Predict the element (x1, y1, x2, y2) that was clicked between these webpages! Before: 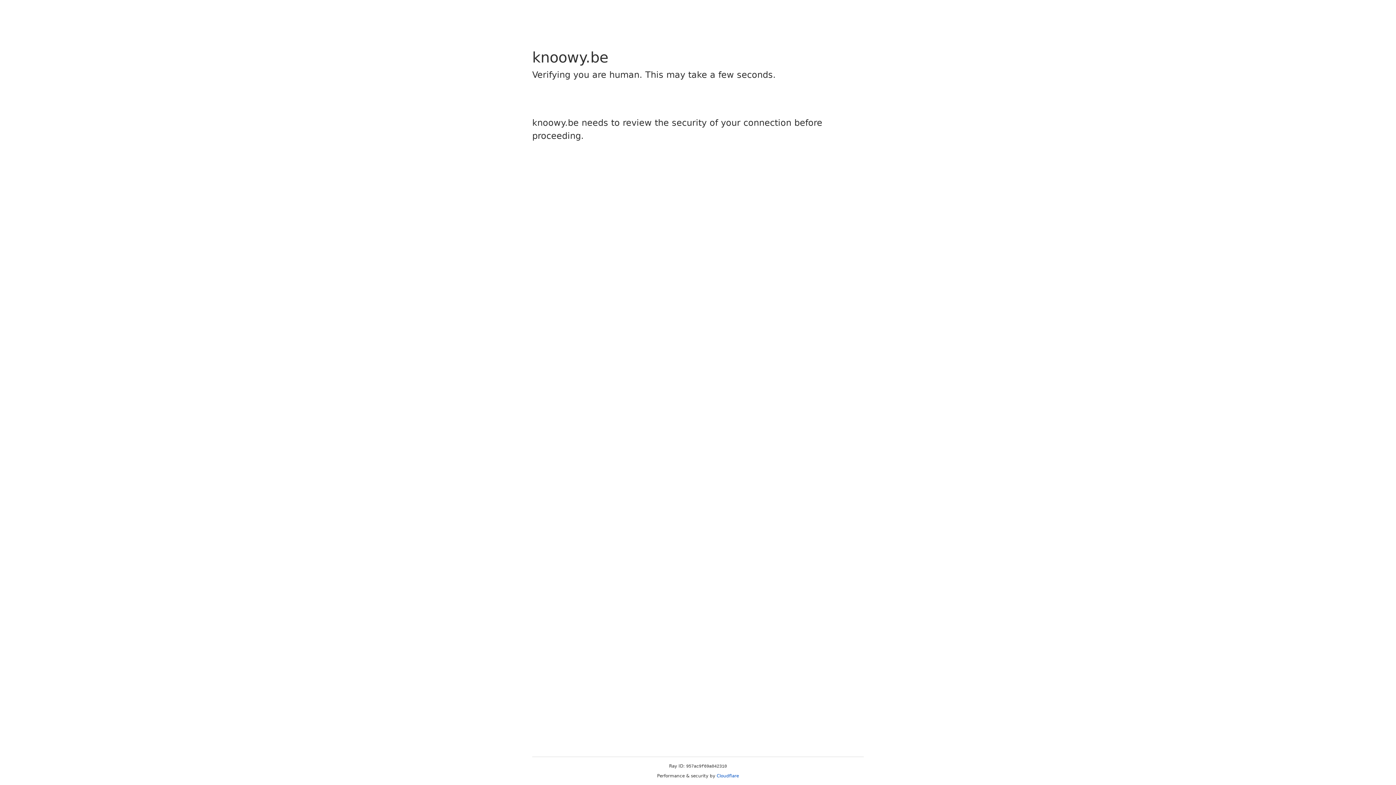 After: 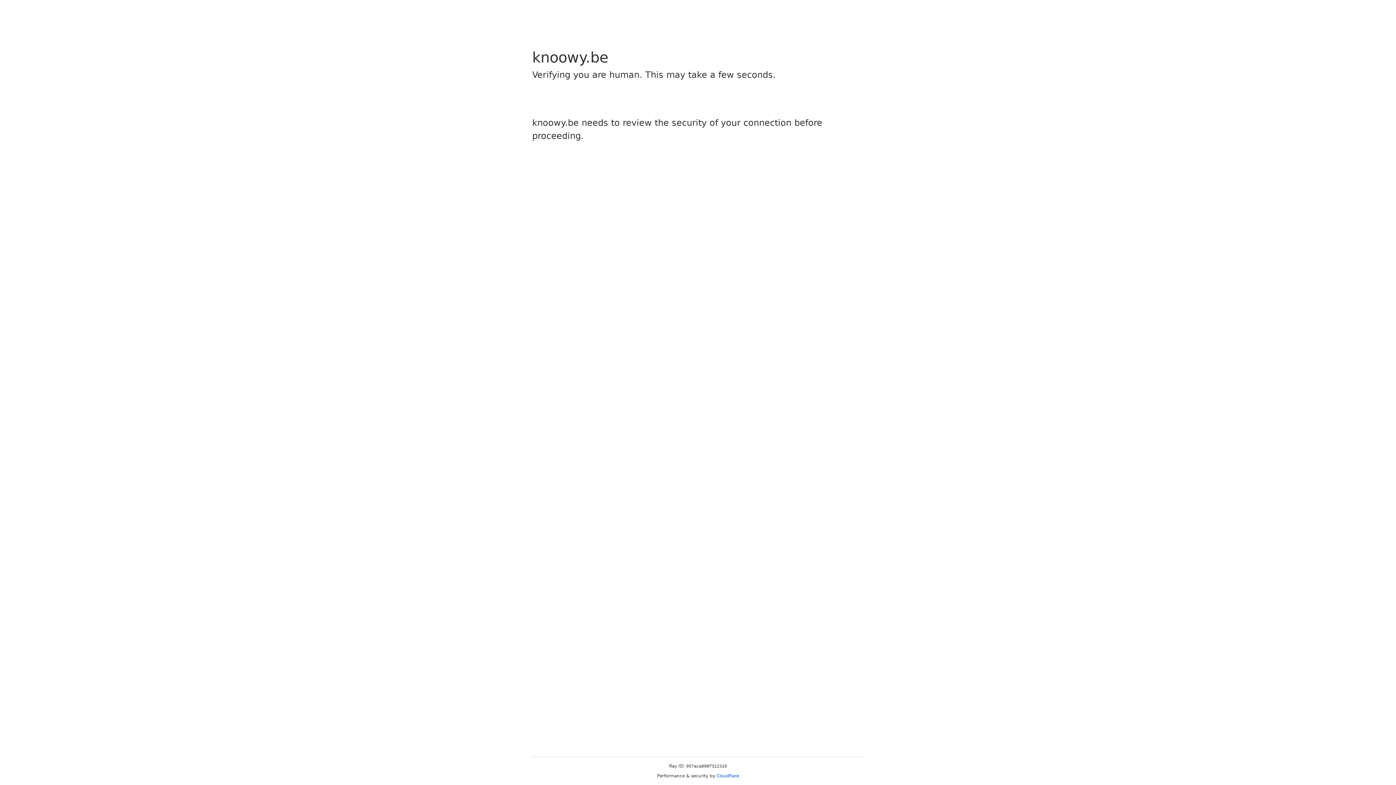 Action: bbox: (716, 773, 739, 778) label: Cloudflare